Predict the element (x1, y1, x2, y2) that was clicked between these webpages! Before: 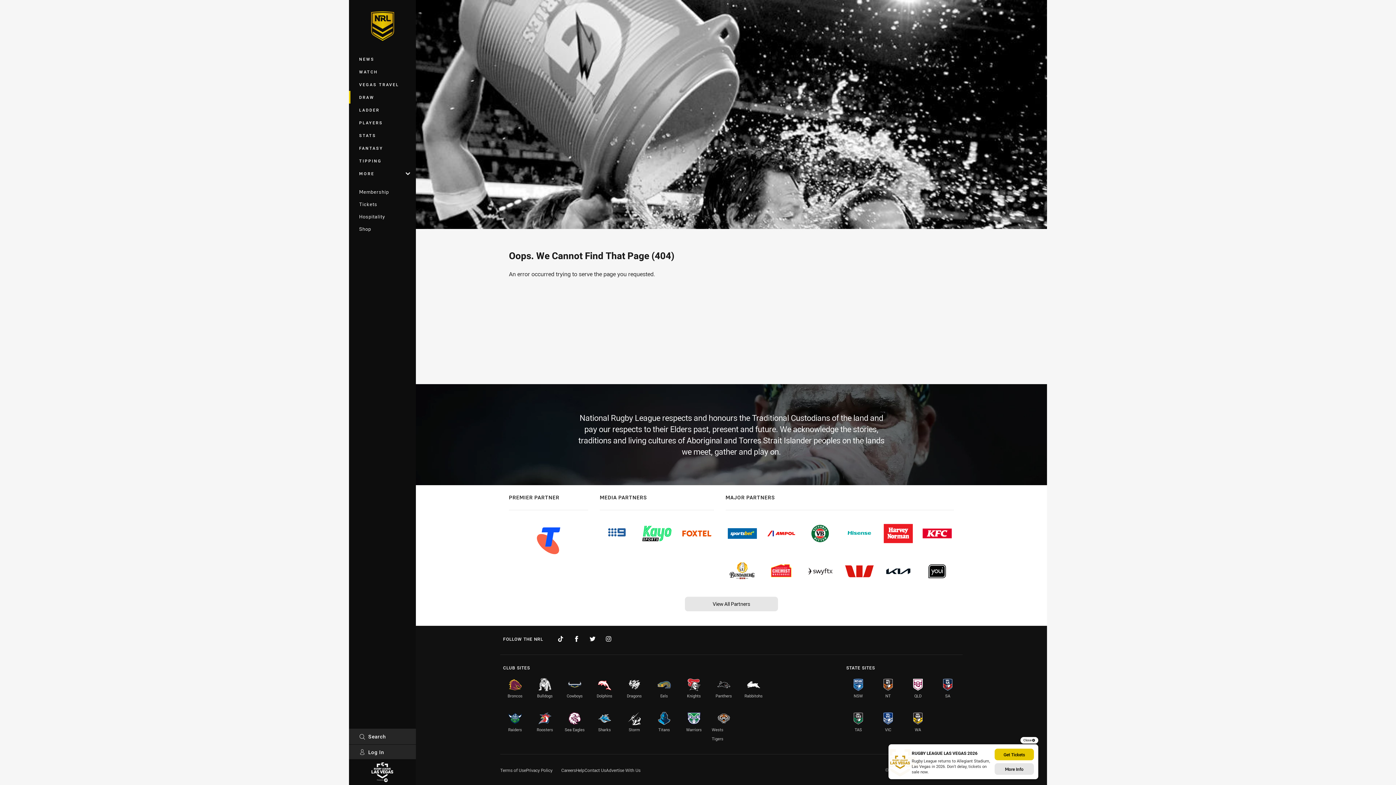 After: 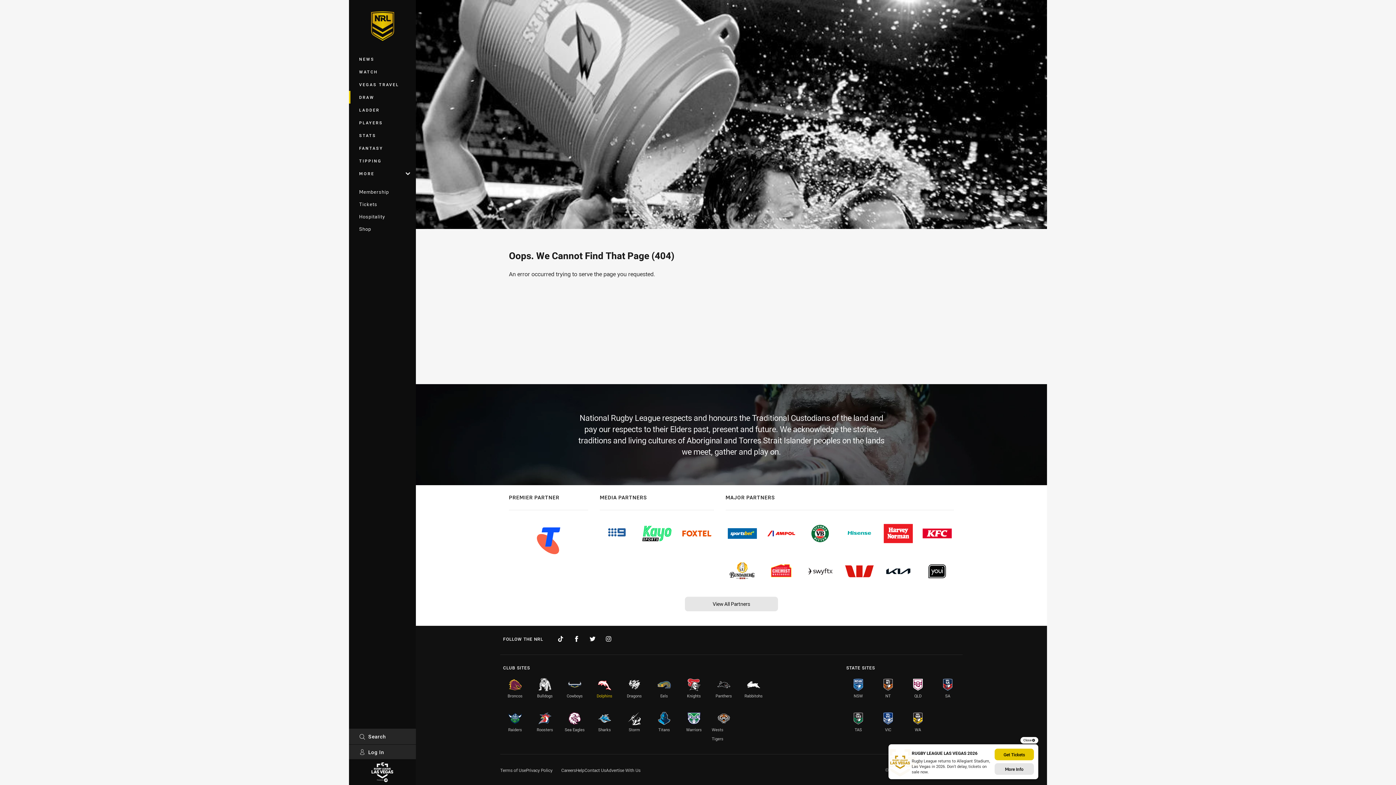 Action: bbox: (592, 672, 616, 700) label: Dolphins